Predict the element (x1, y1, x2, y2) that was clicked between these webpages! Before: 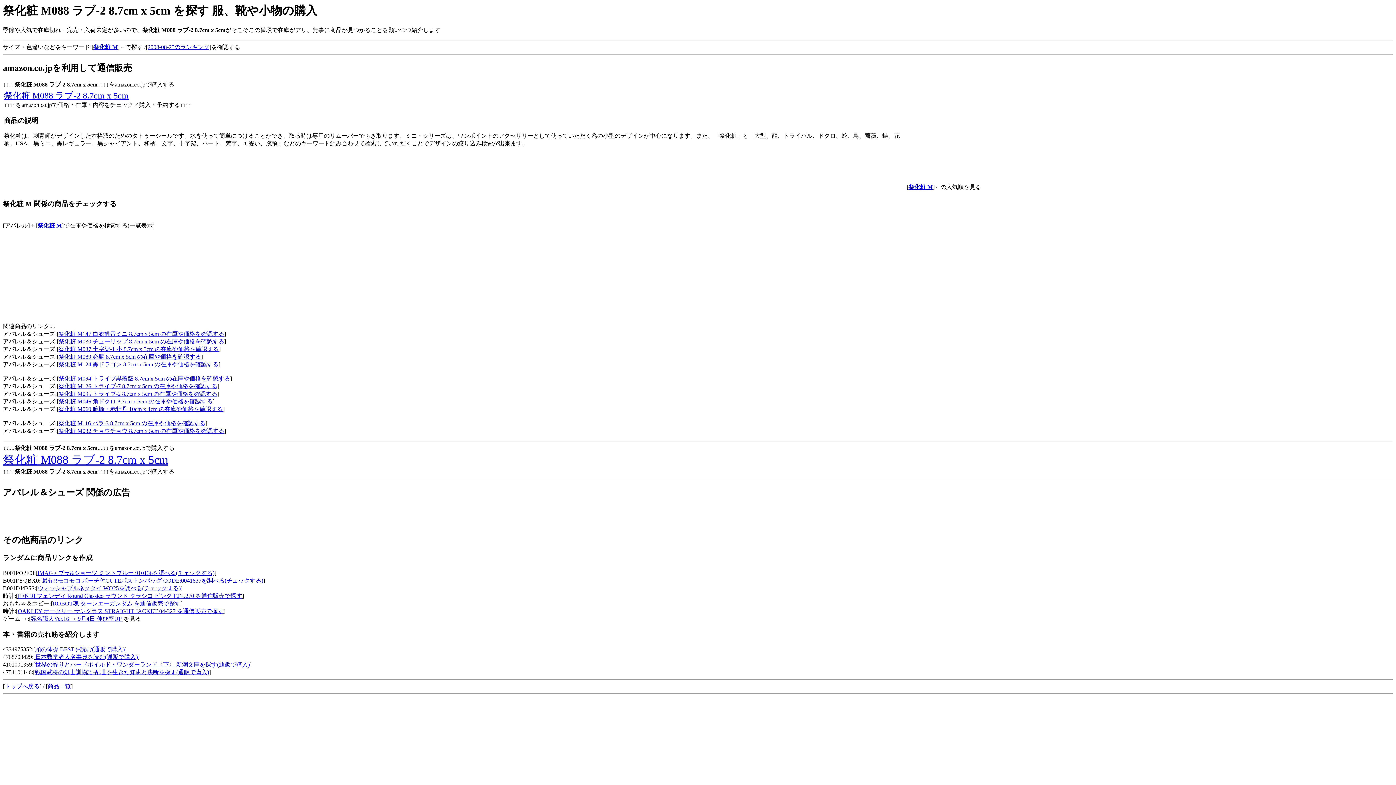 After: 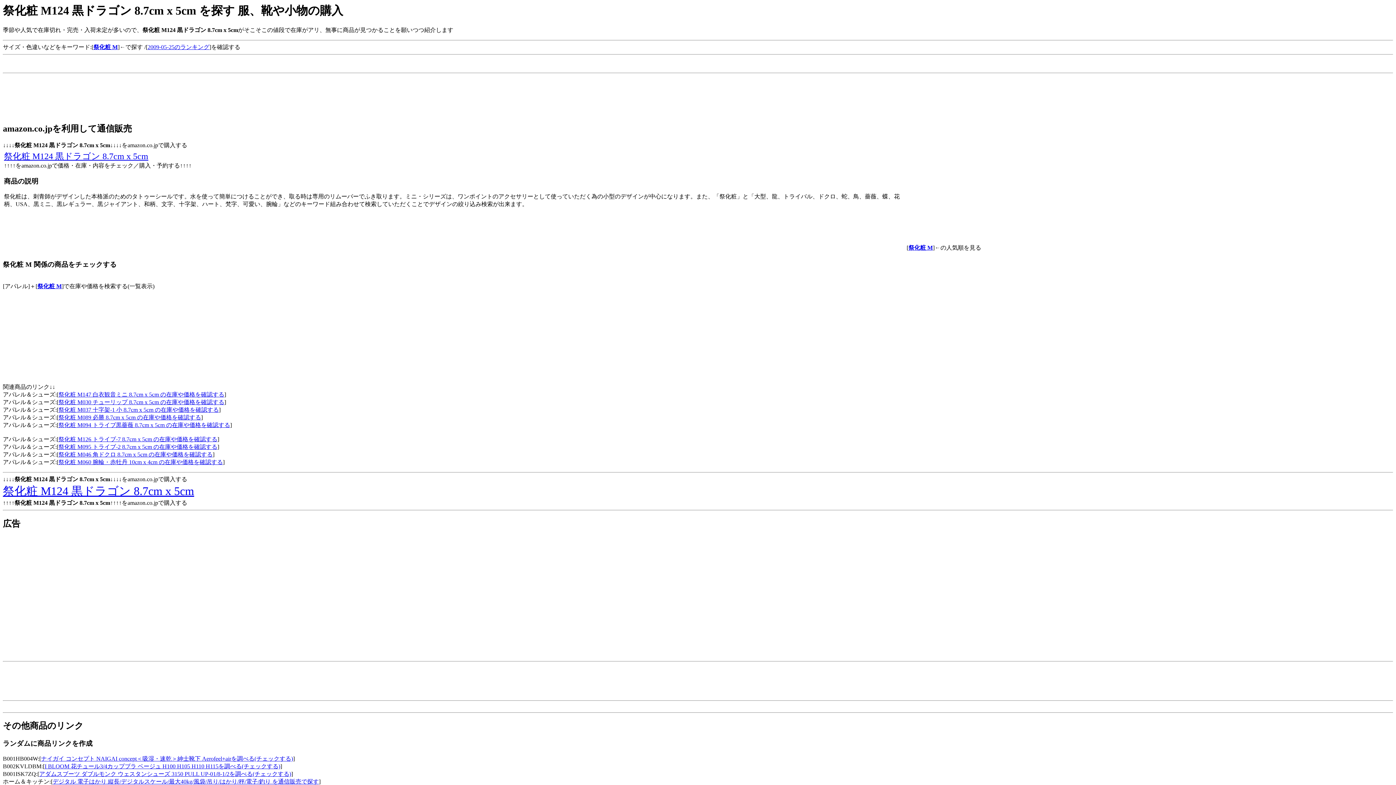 Action: bbox: (58, 361, 218, 367) label: 祭化粧 M124 黒ドラゴン 8.7cm x 5cm の在庫や価格を確認する